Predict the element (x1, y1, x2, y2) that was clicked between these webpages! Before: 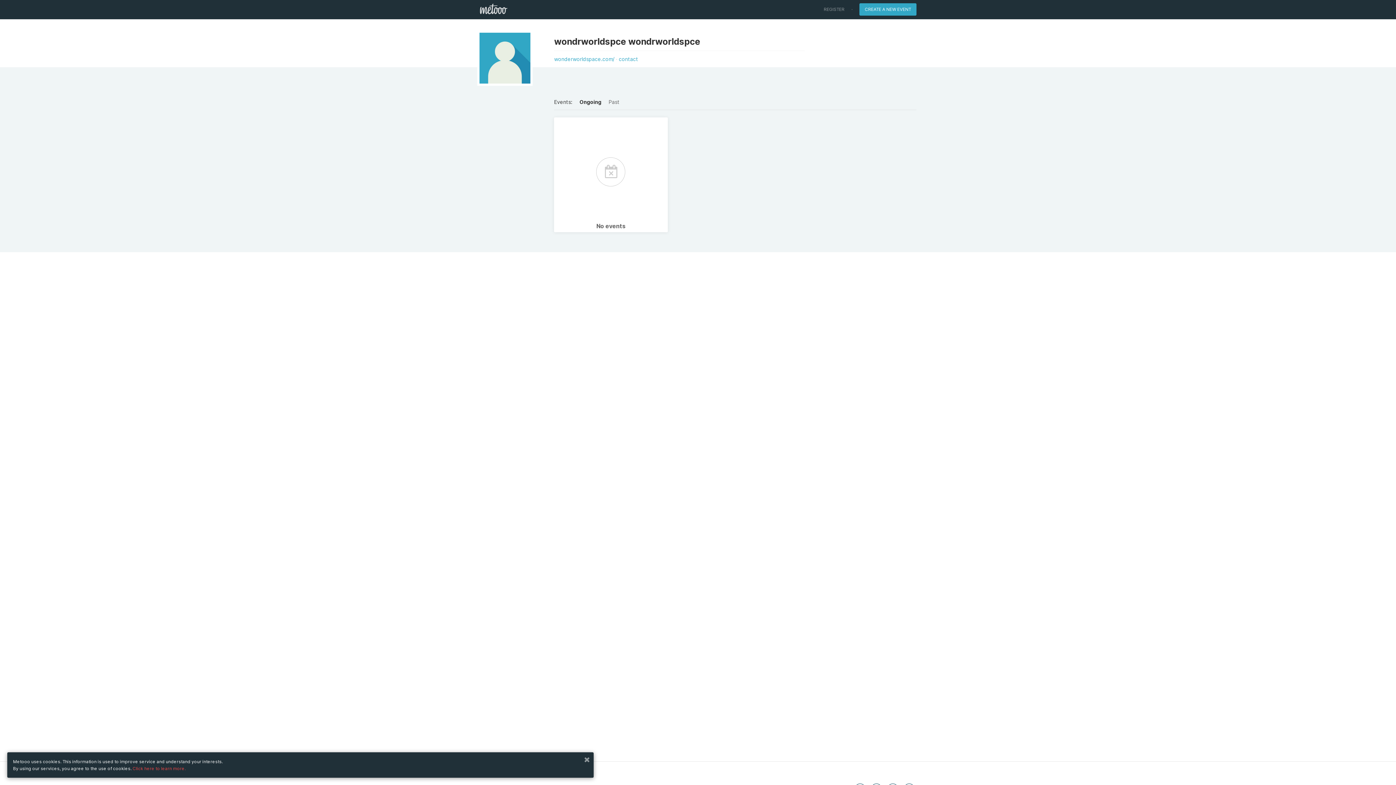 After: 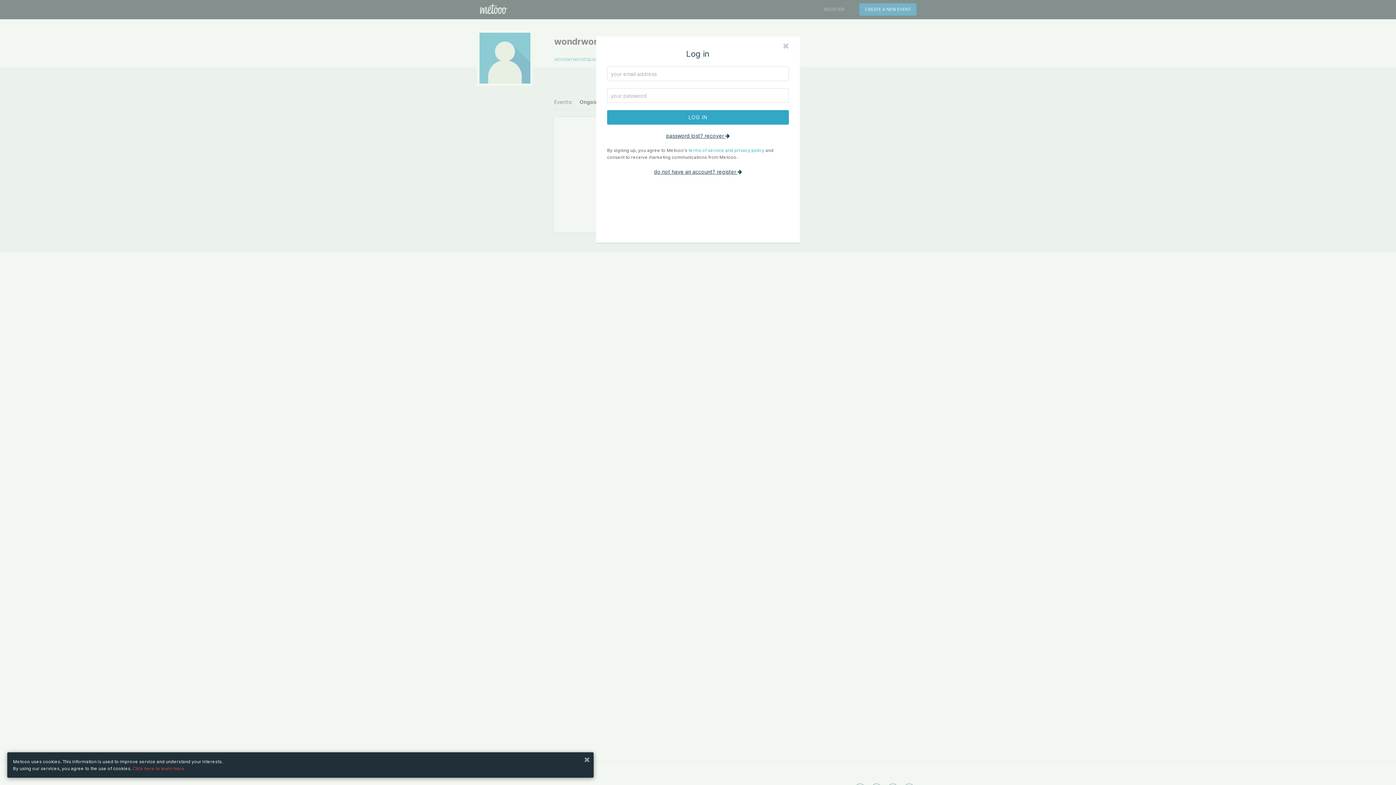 Action: label: CREATE A NEW EVENT bbox: (859, 3, 916, 15)